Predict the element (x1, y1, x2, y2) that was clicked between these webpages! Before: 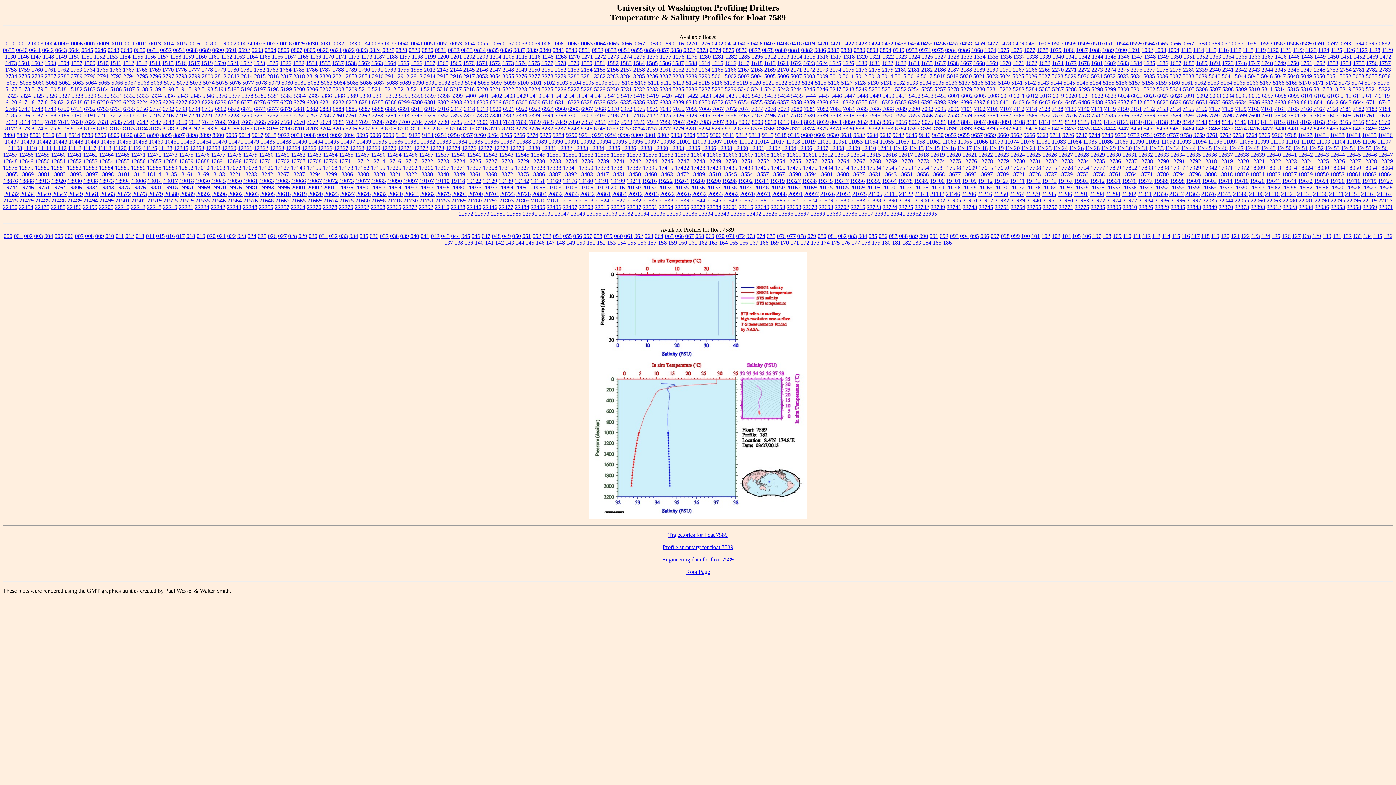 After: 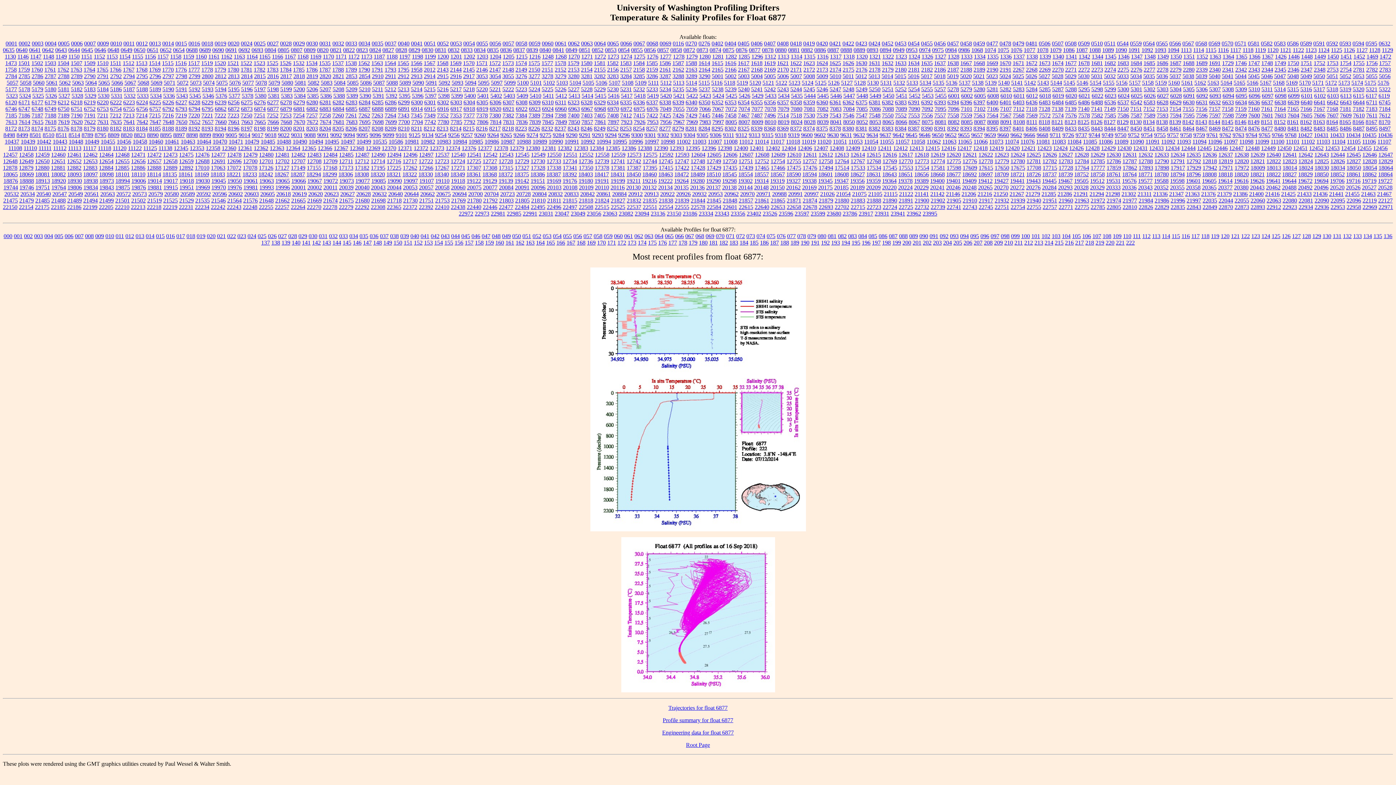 Action: bbox: (267, 105, 278, 111) label: 6877